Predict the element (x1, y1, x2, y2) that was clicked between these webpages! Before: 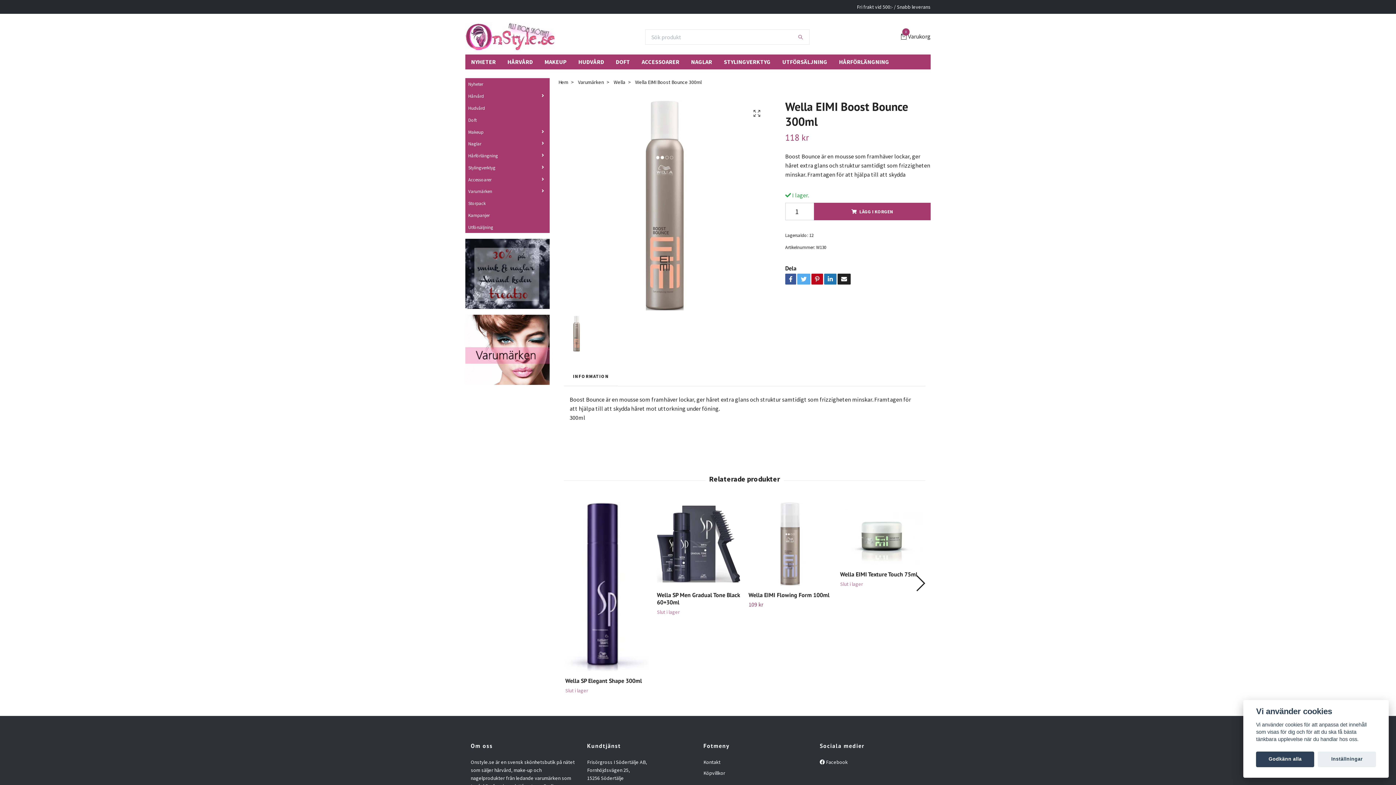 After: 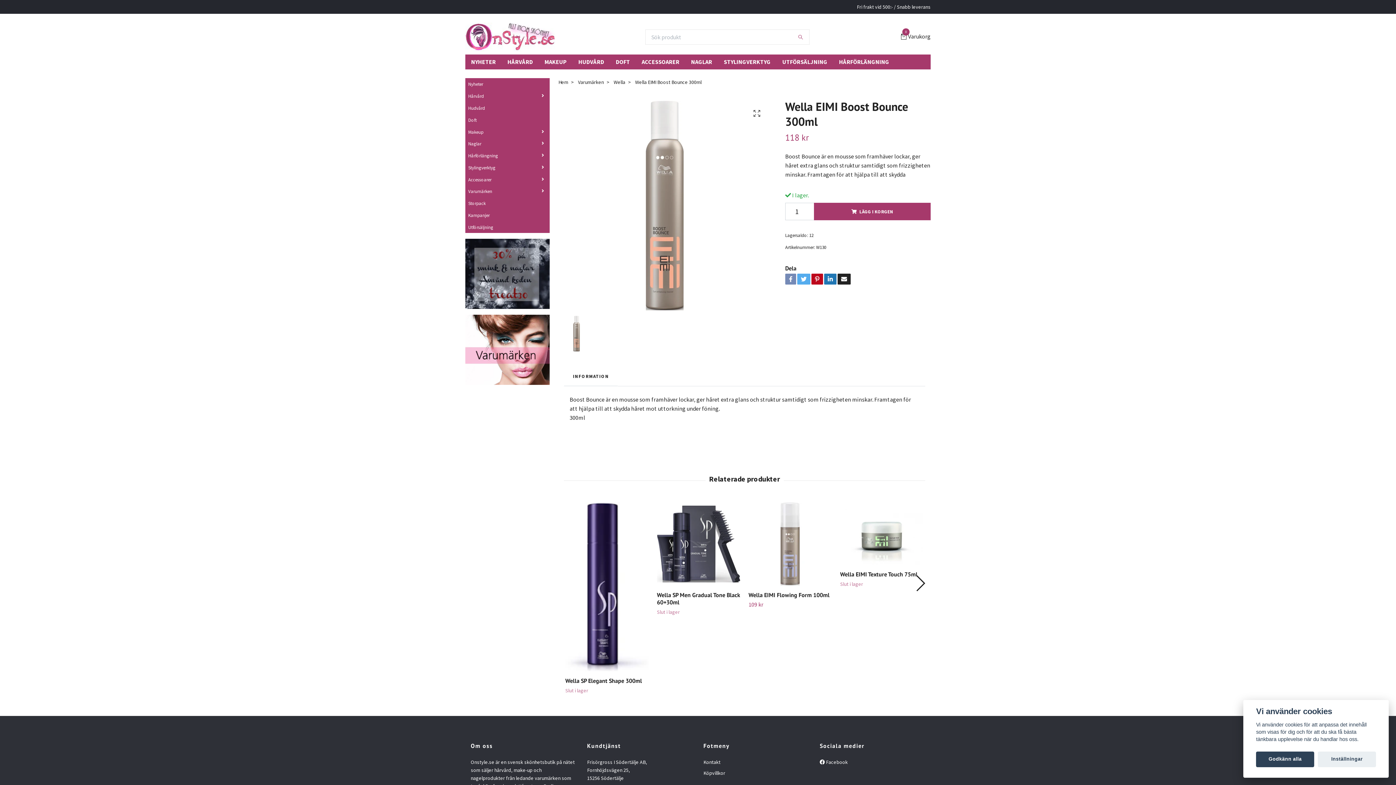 Action: bbox: (785, 273, 796, 284)